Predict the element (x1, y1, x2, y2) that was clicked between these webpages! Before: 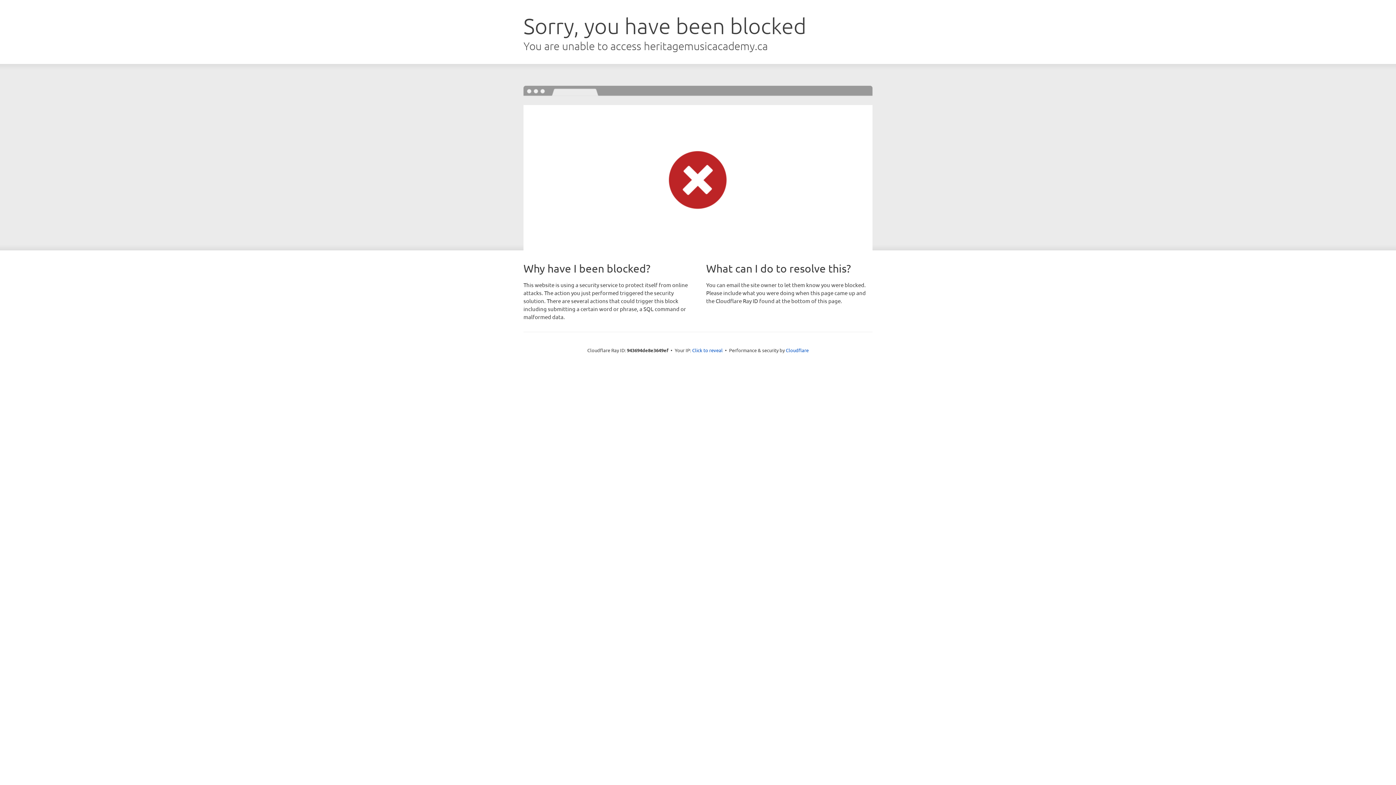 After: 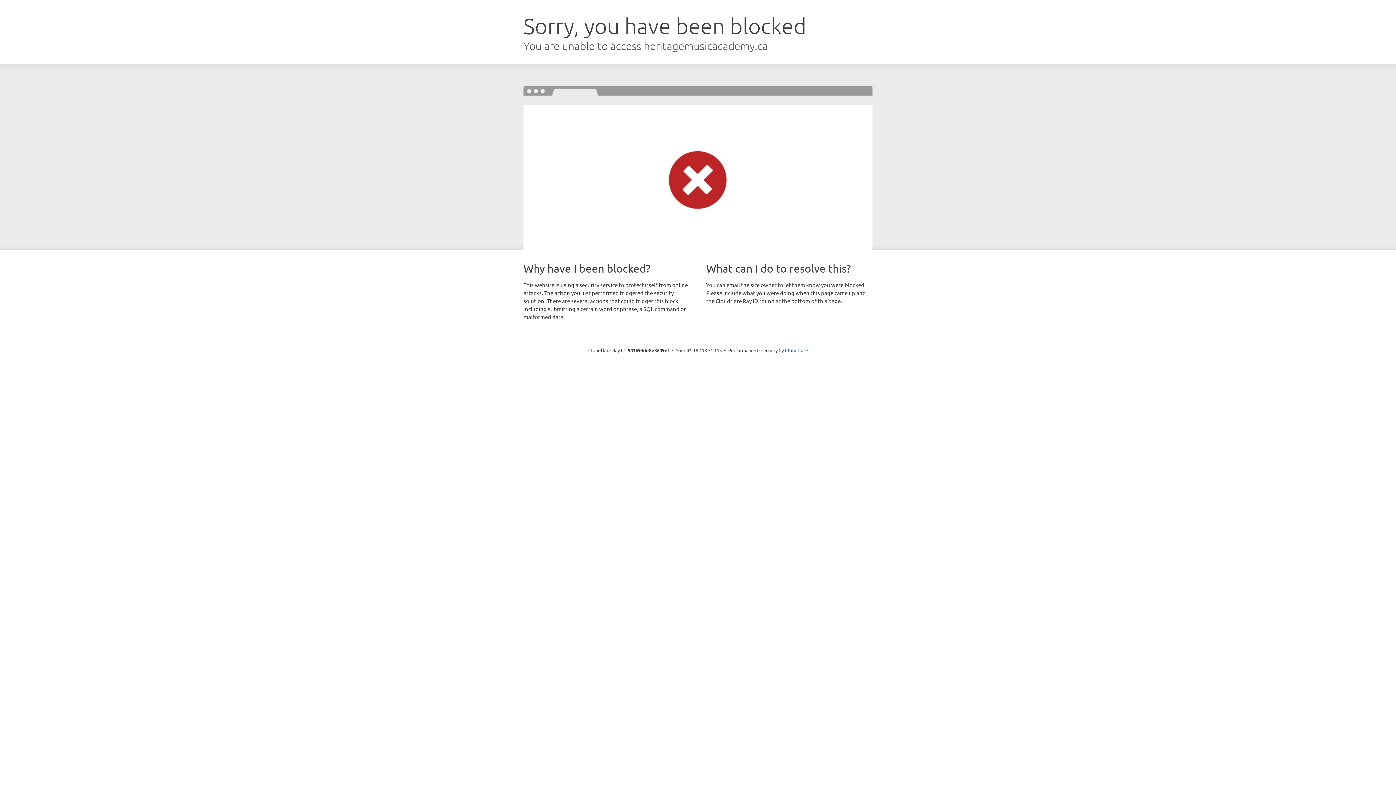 Action: label: Click to reveal bbox: (692, 346, 722, 353)